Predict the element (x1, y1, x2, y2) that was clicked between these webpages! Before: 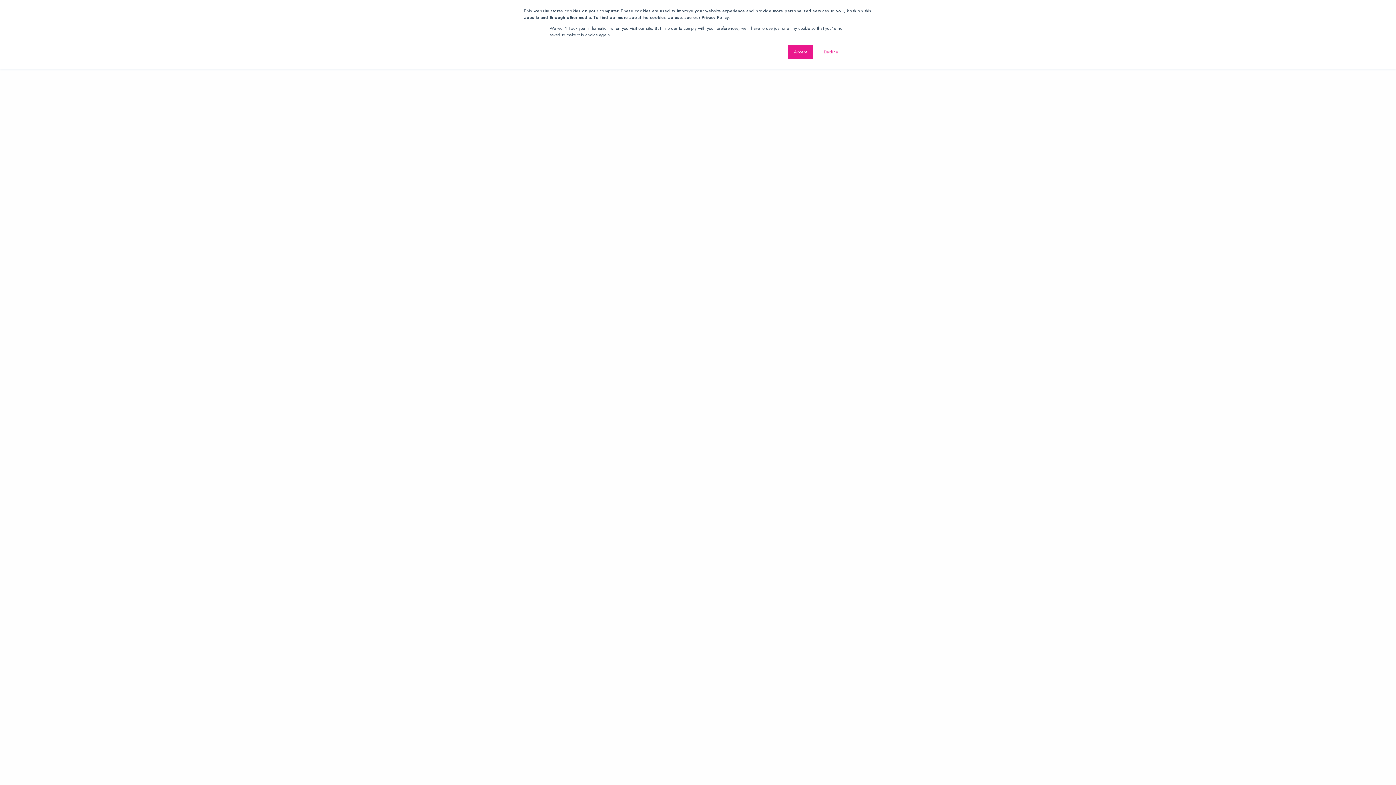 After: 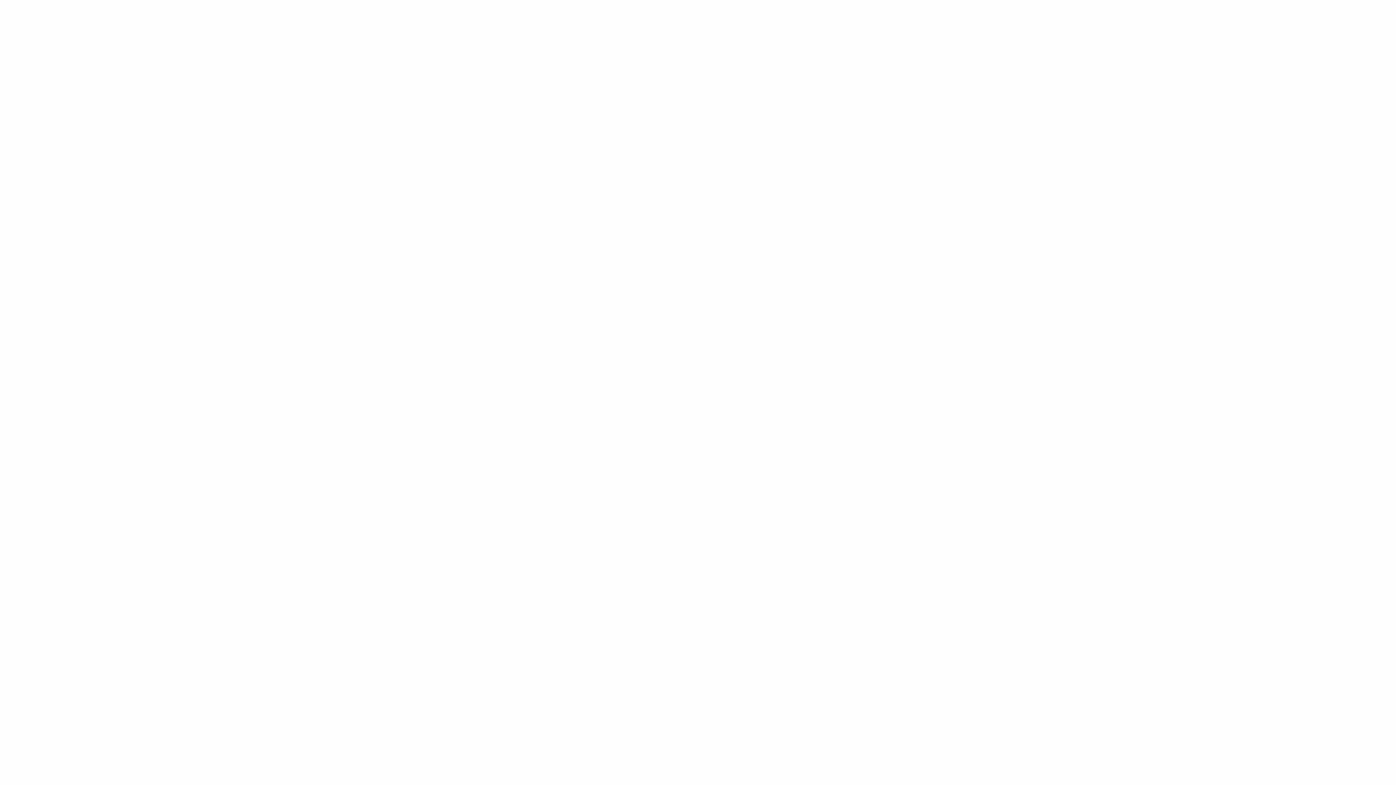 Action: label: Decline bbox: (817, 44, 844, 59)